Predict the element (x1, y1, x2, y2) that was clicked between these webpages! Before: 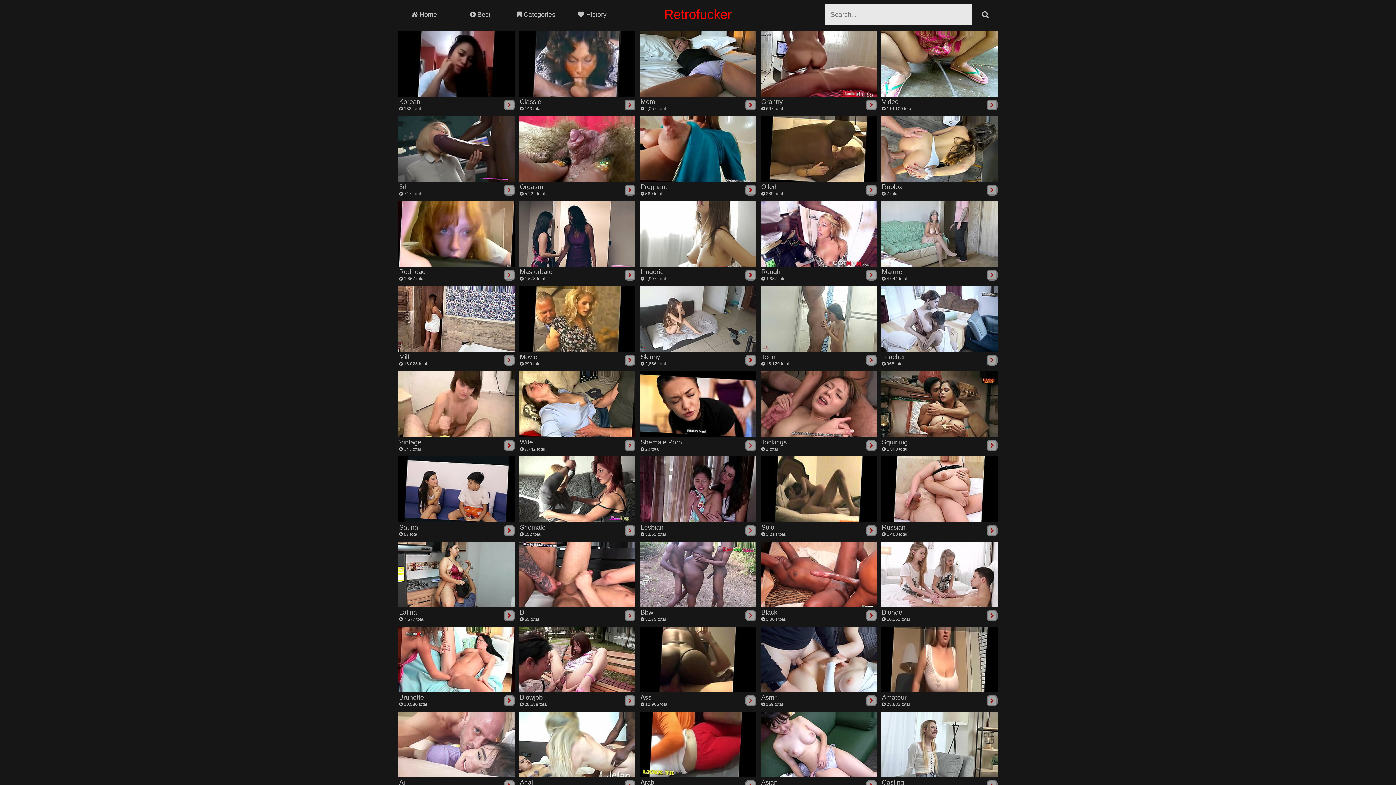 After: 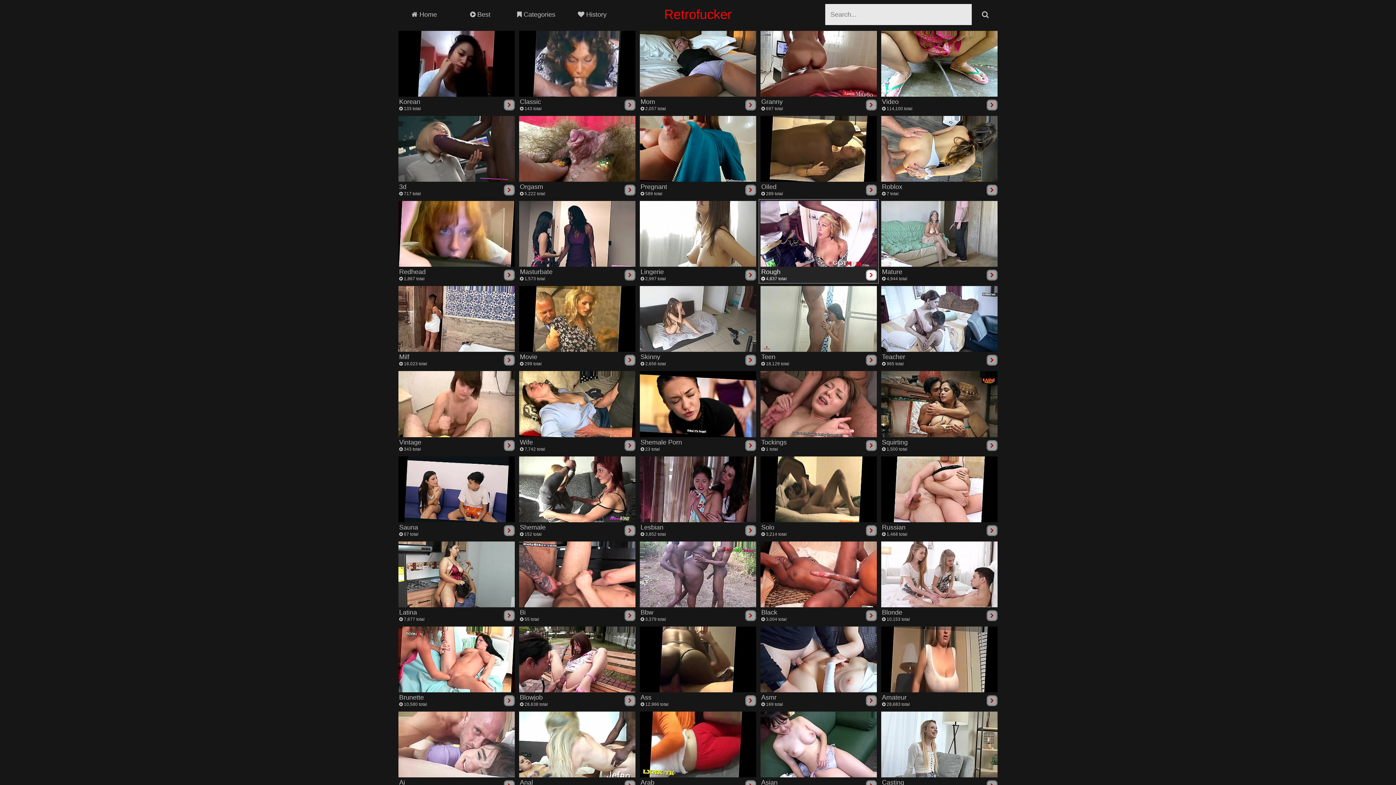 Action: label: Rough
 4,837 total
	 bbox: (760, 201, 877, 281)